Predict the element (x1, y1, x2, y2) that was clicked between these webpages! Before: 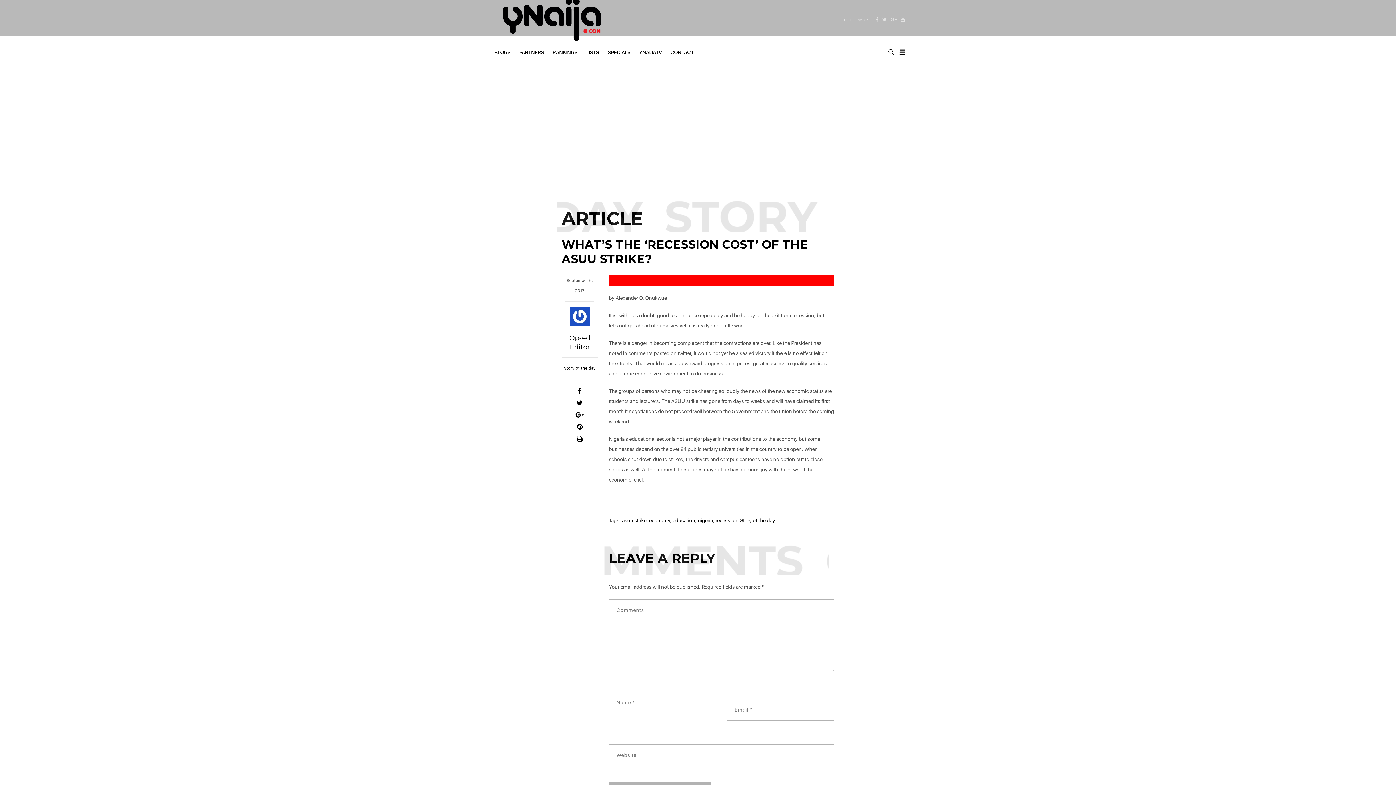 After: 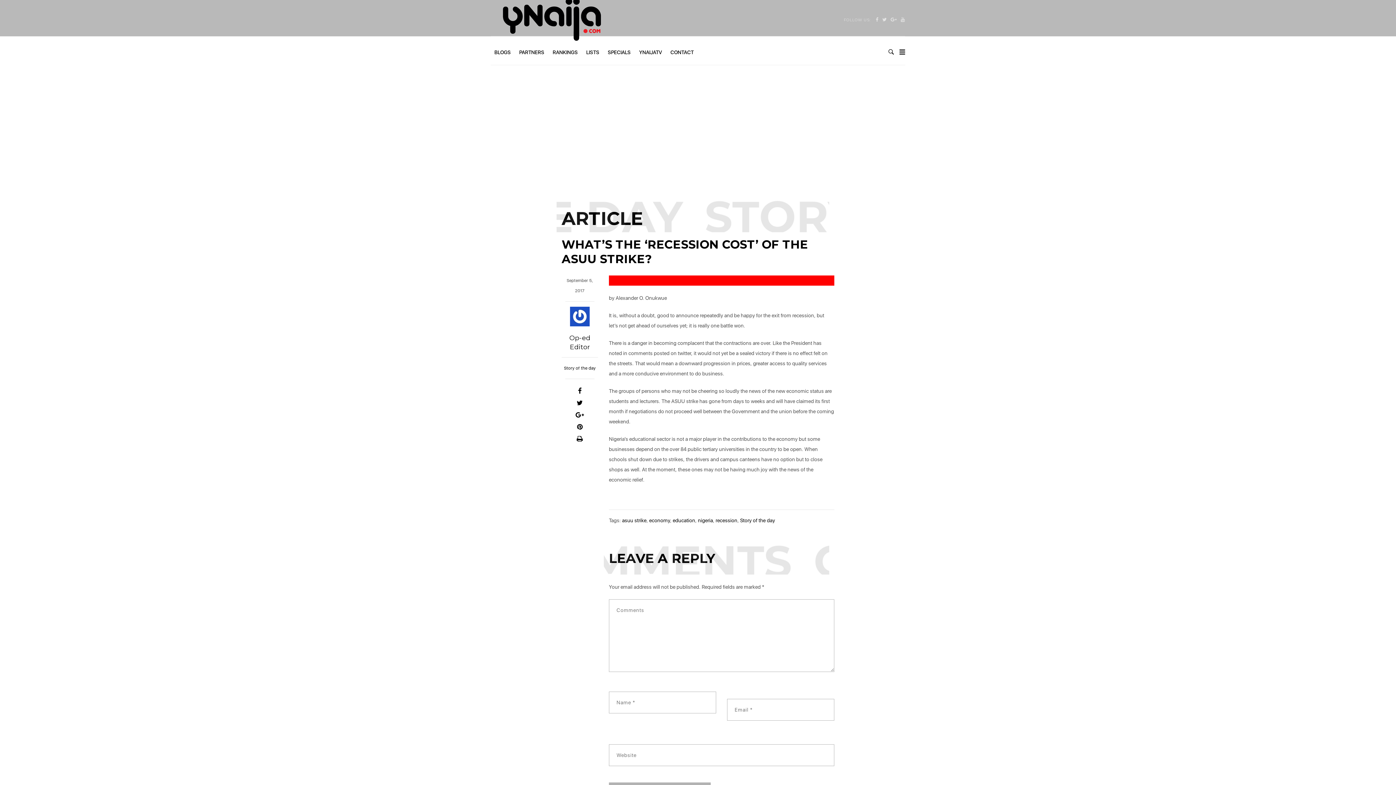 Action: bbox: (882, 7, 887, 31)